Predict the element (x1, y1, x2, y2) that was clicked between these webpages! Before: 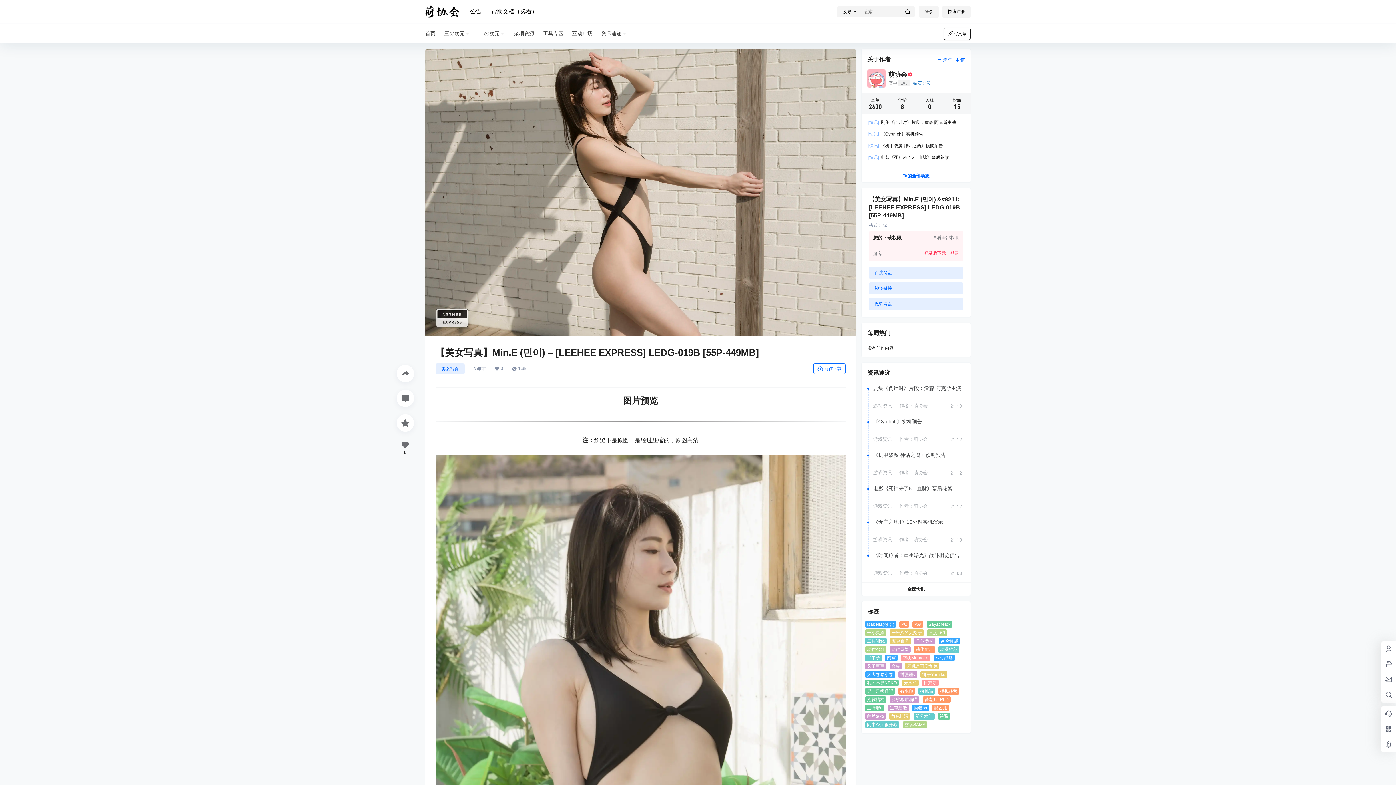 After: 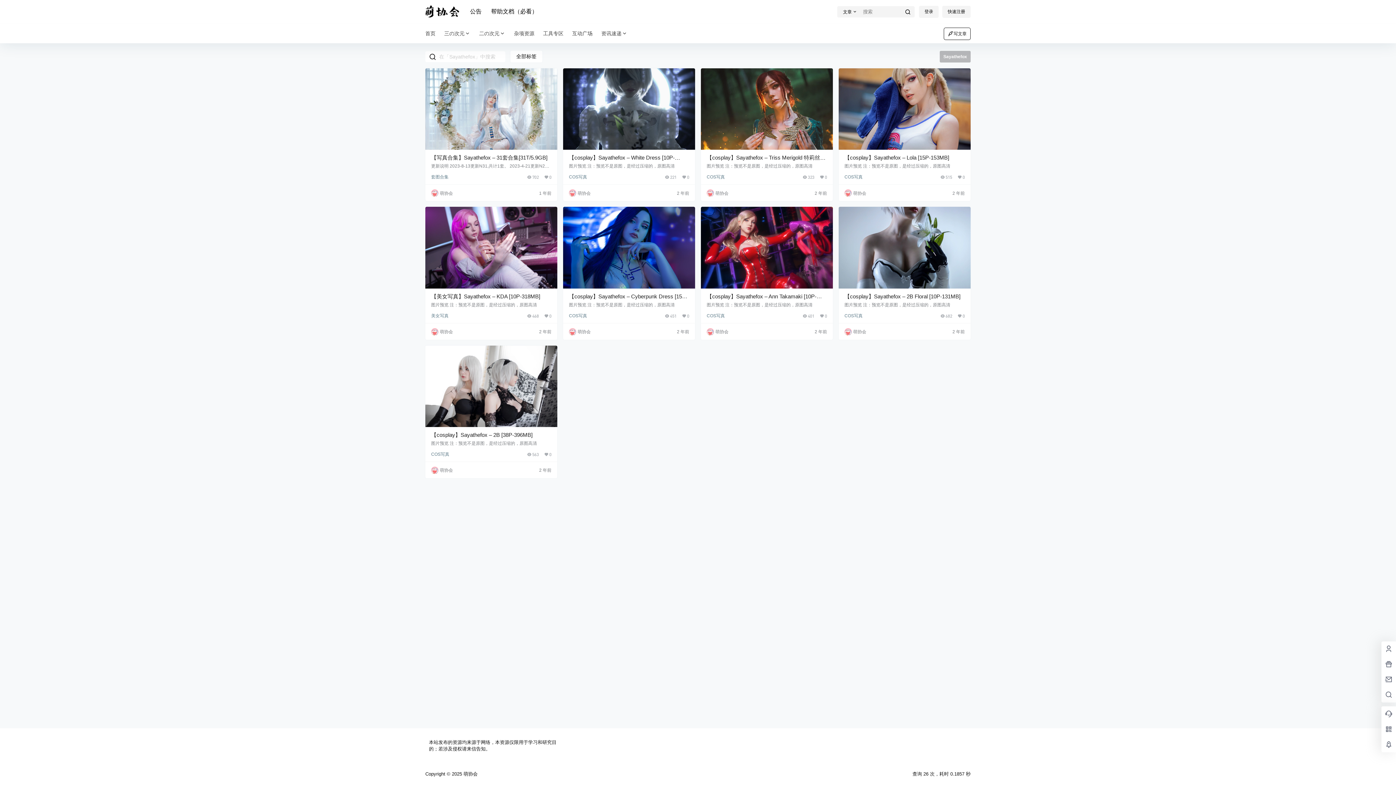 Action: bbox: (926, 621, 952, 628) label: Sayathefox